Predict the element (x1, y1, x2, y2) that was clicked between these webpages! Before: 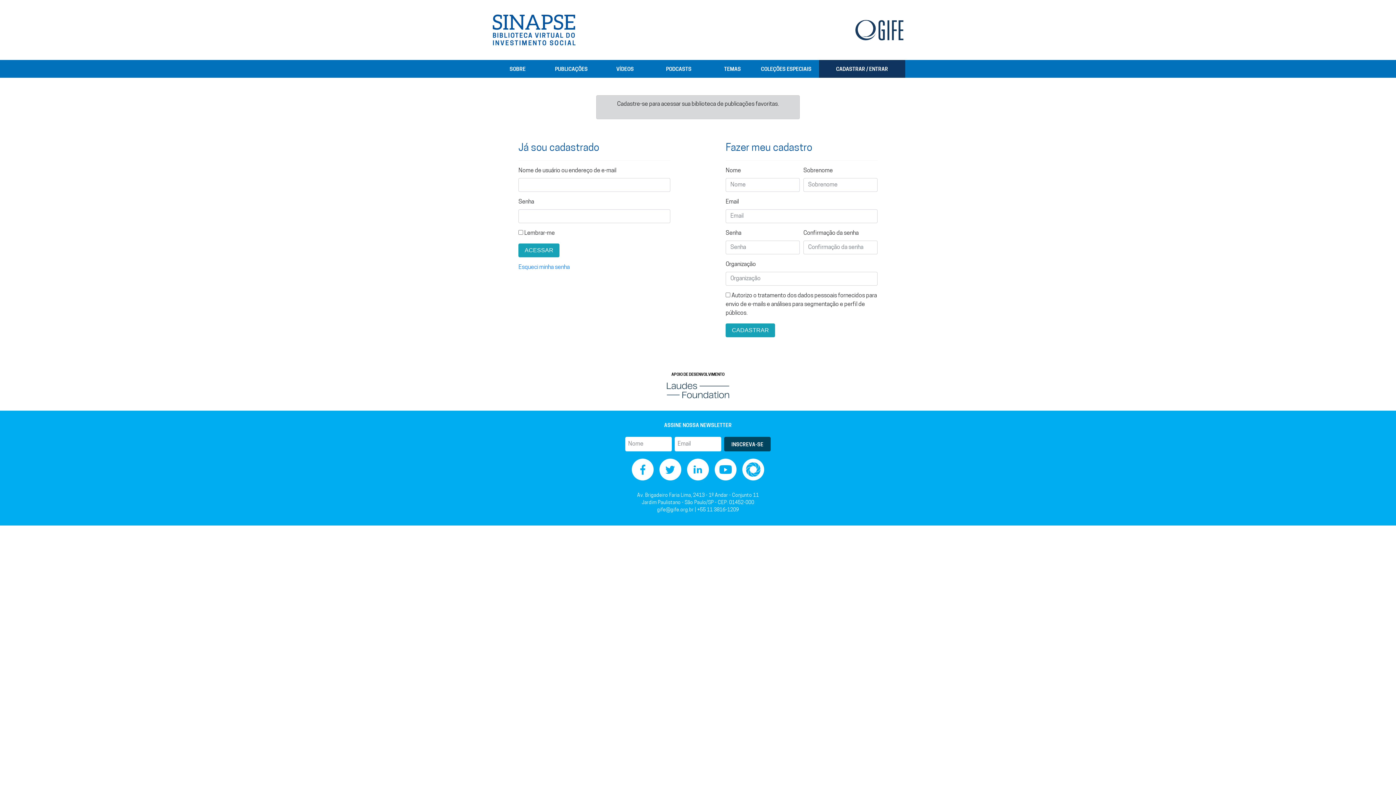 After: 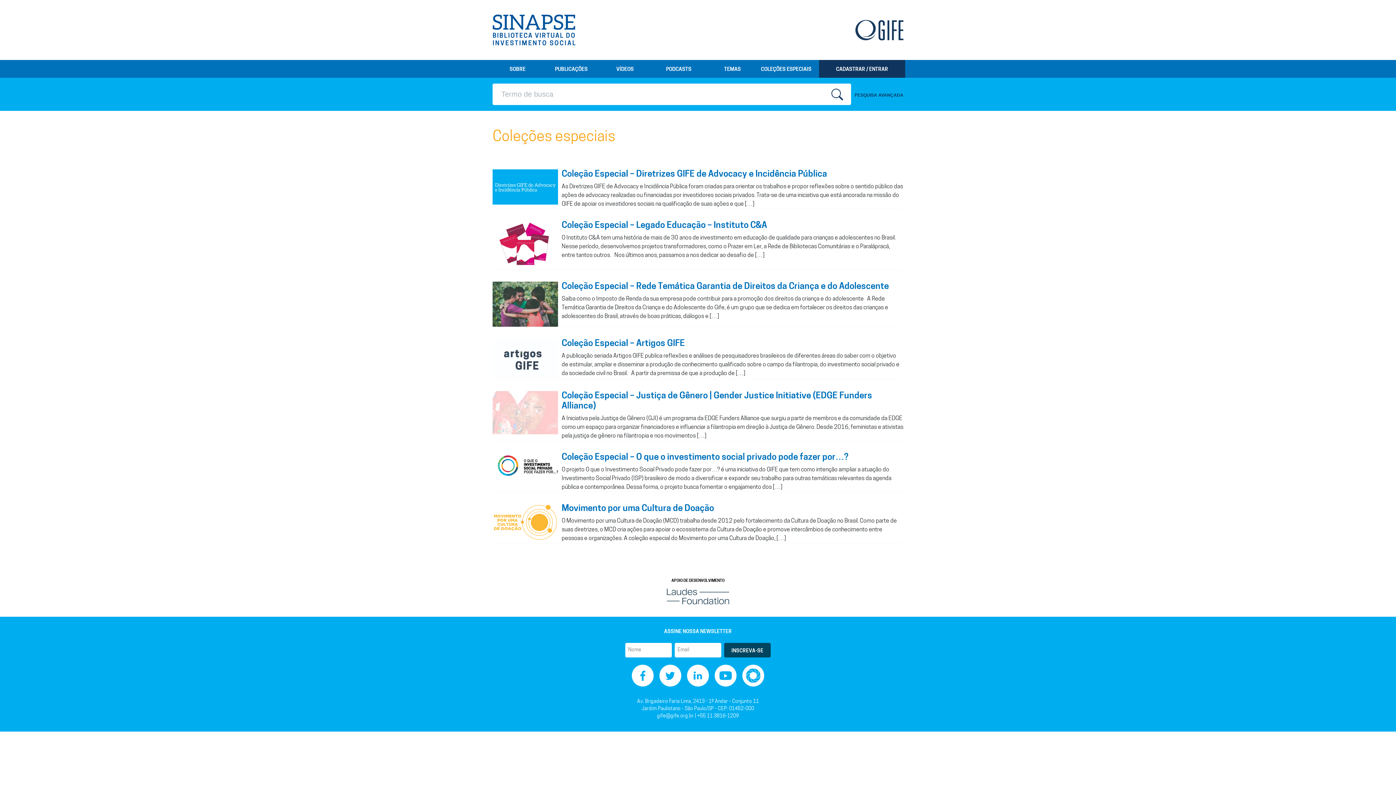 Action: bbox: (759, 60, 813, 77) label: COLEÇÕES ESPECIAIS